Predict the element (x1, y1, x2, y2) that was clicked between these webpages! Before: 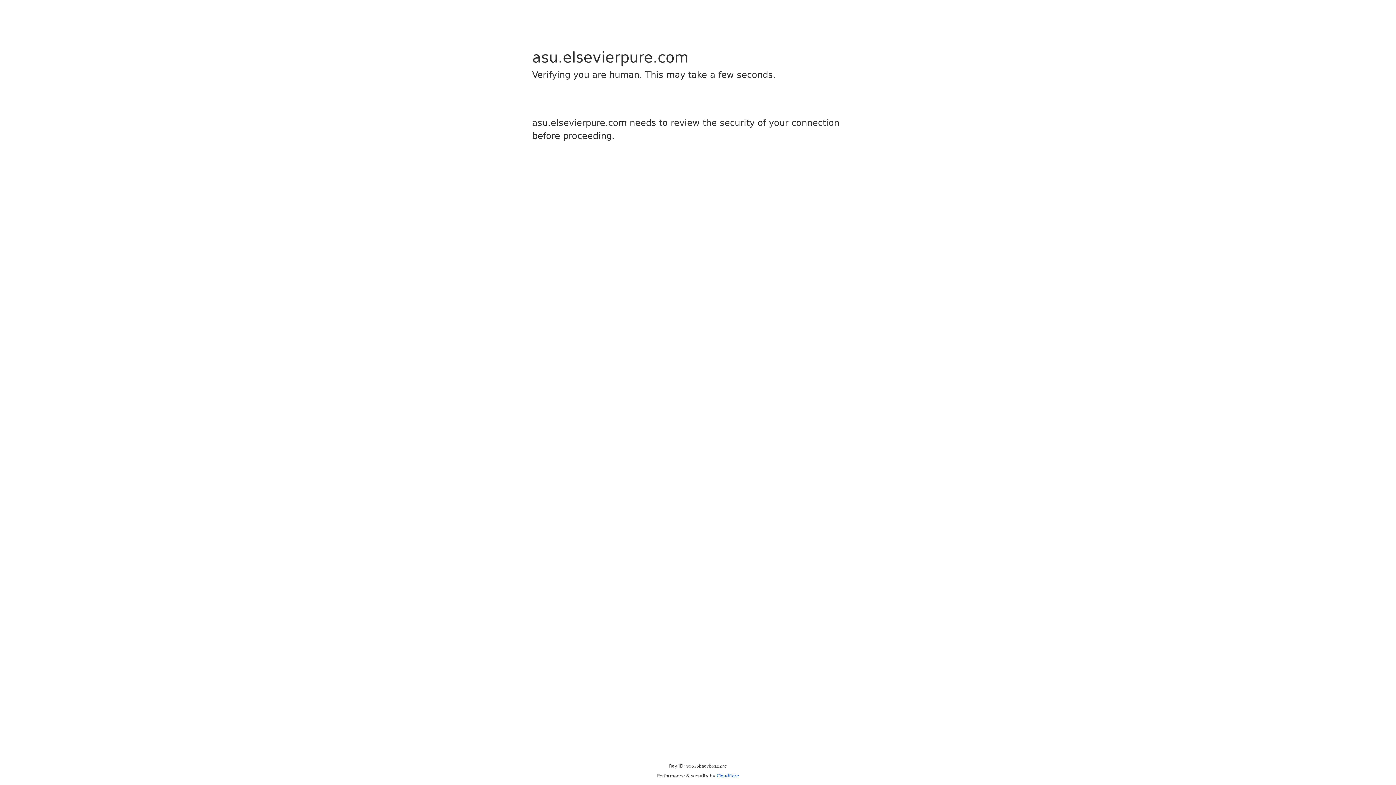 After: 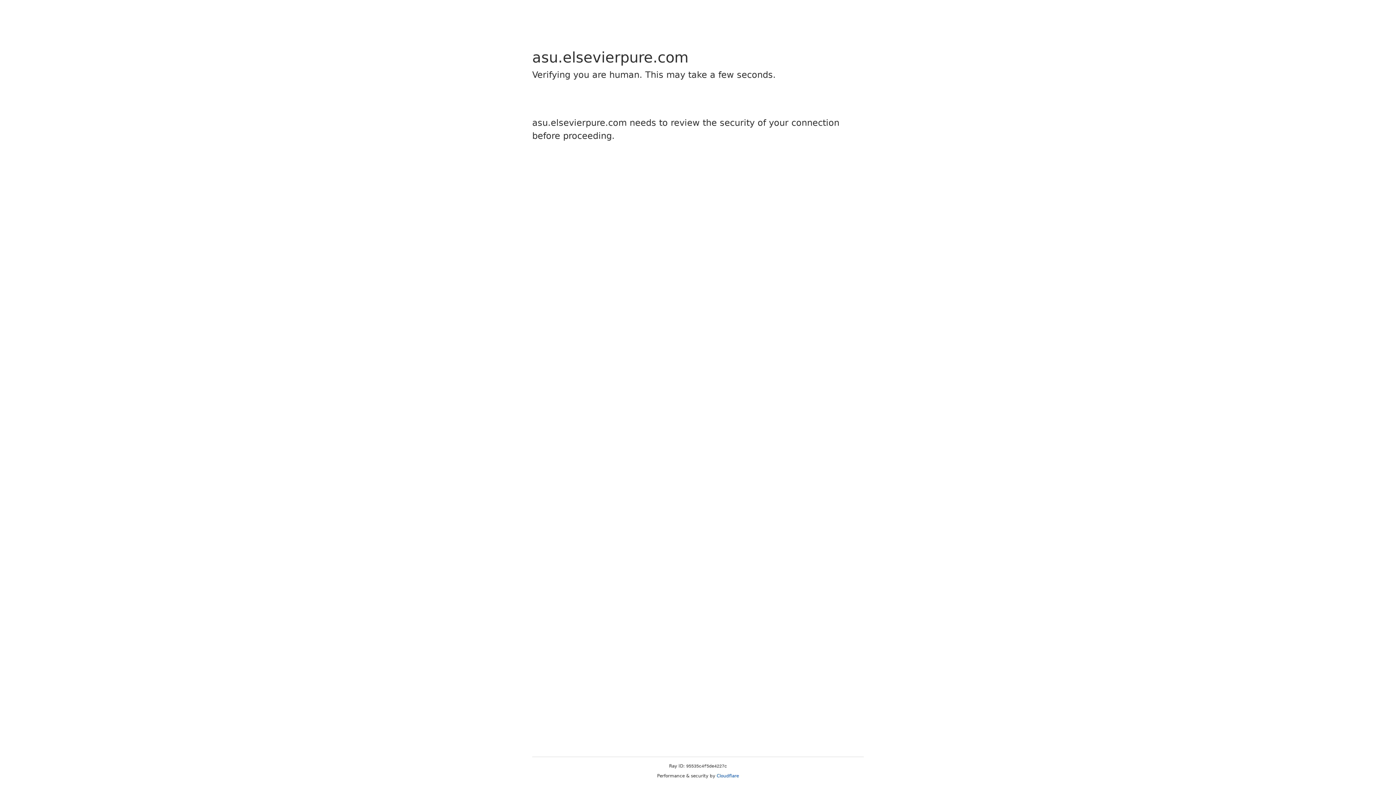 Action: label: Cloudflare bbox: (716, 773, 739, 778)